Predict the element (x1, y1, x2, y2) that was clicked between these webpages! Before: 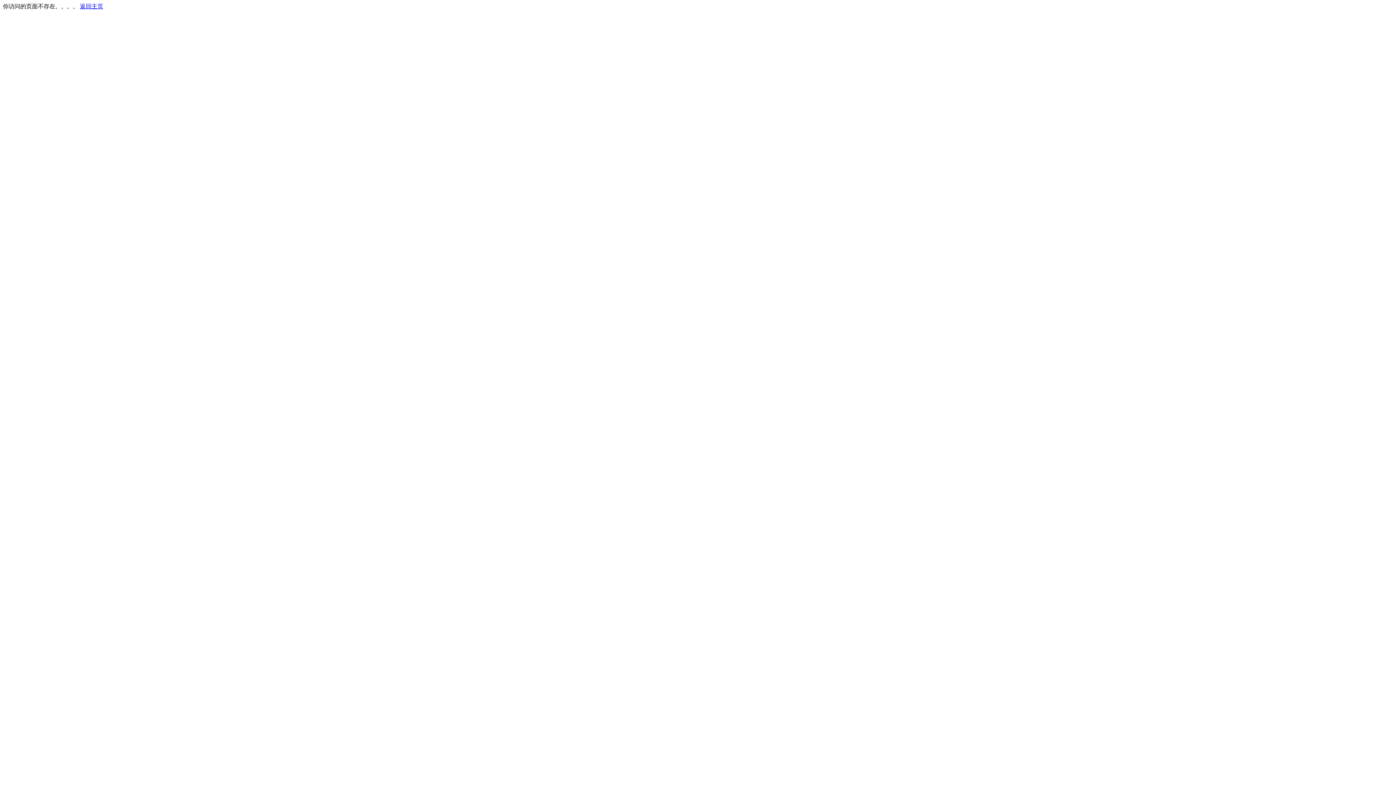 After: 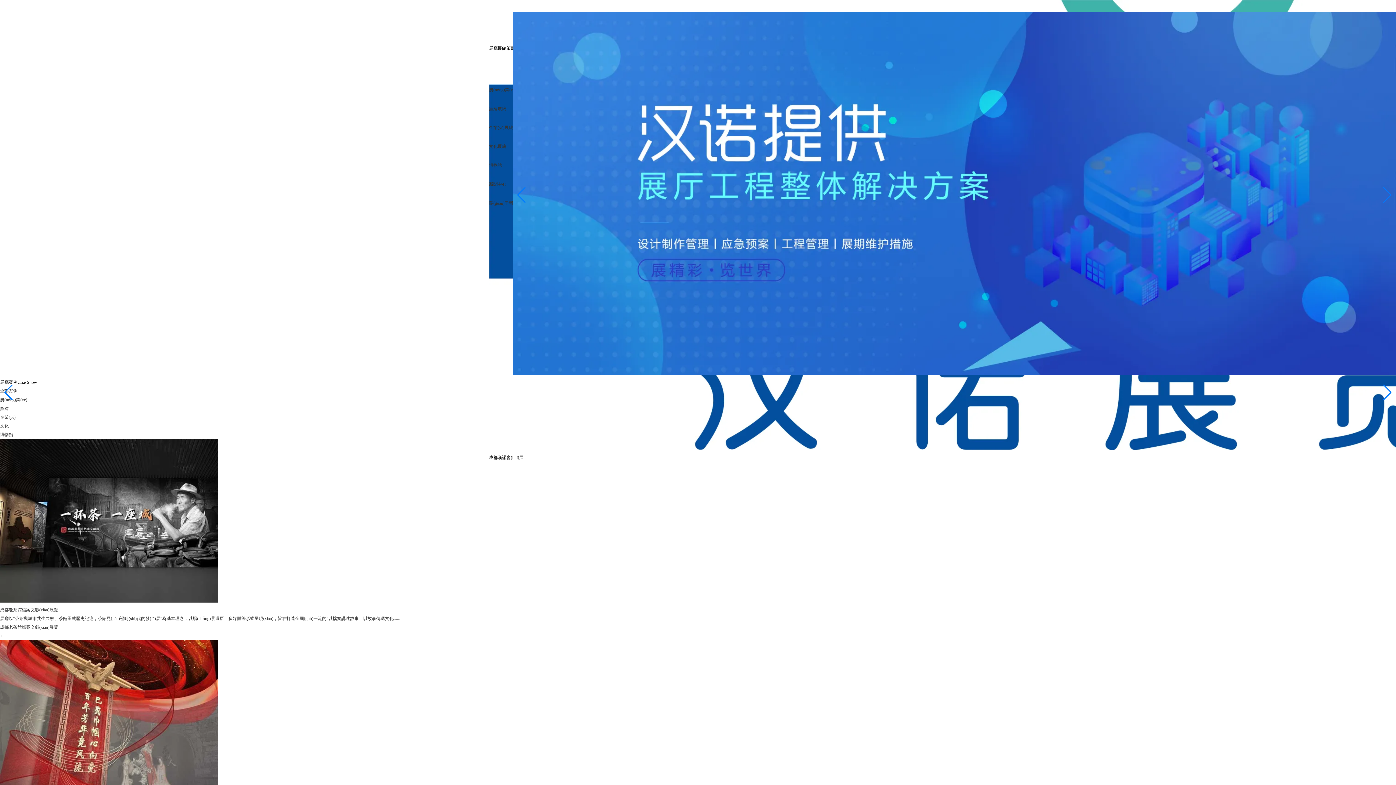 Action: label: 返回主页 bbox: (80, 3, 103, 9)